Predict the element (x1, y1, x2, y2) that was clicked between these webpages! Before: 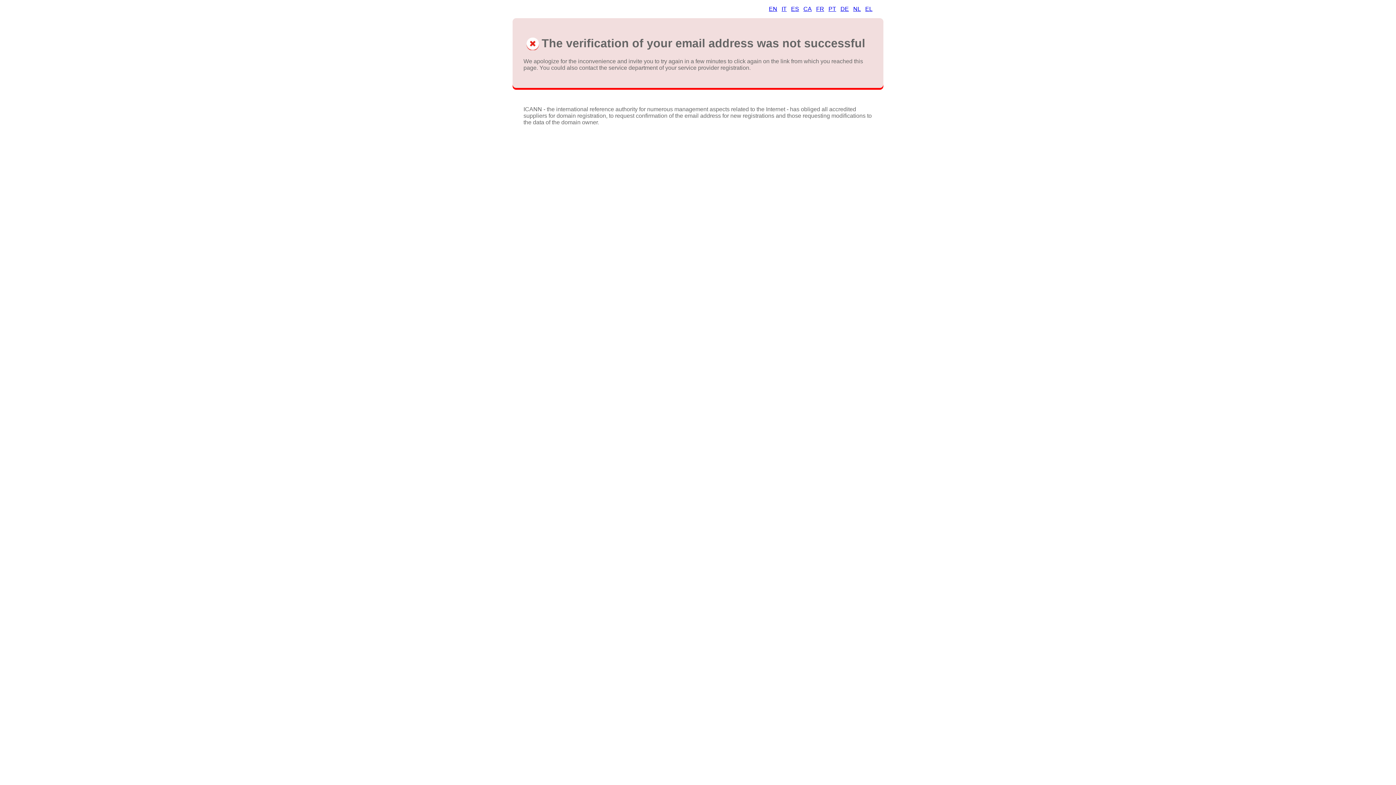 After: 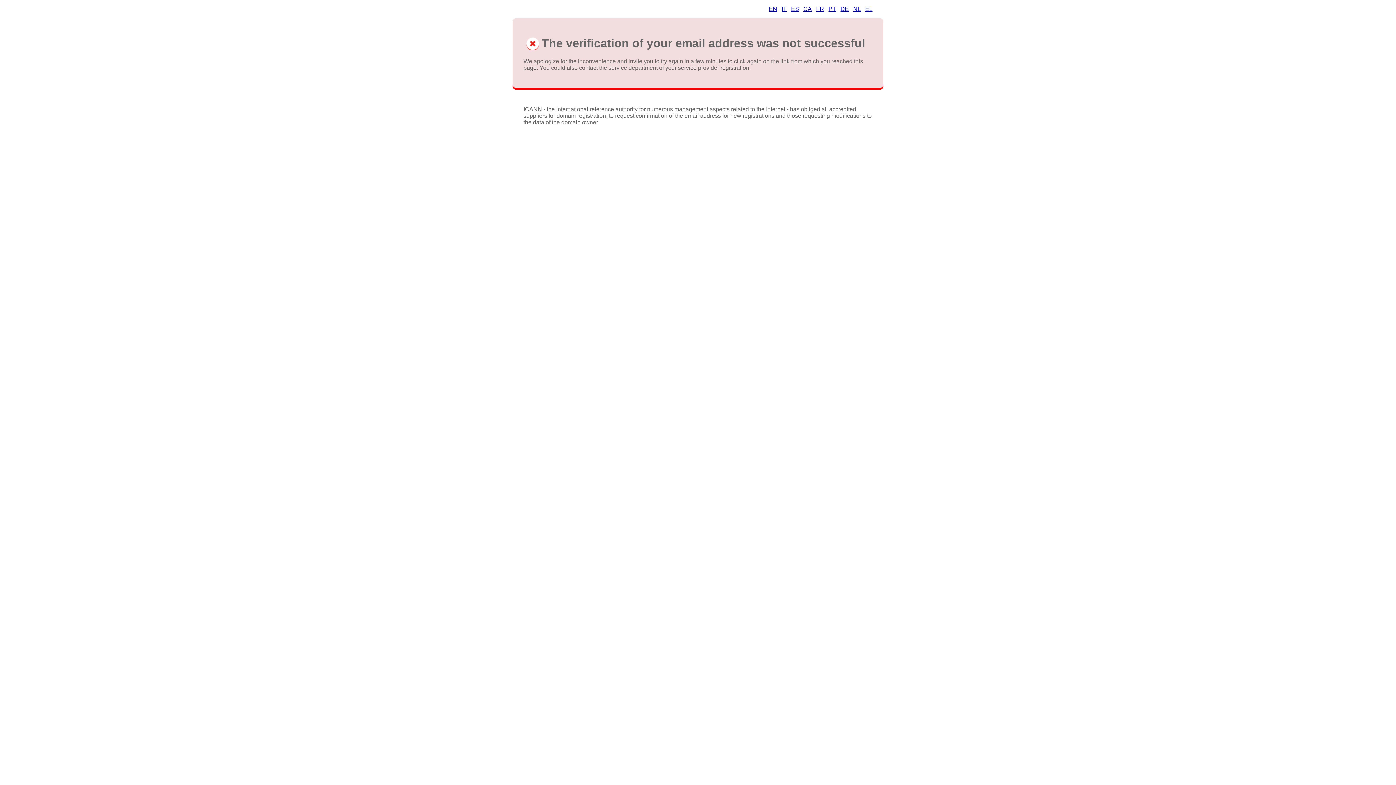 Action: label: EN bbox: (769, 5, 777, 12)